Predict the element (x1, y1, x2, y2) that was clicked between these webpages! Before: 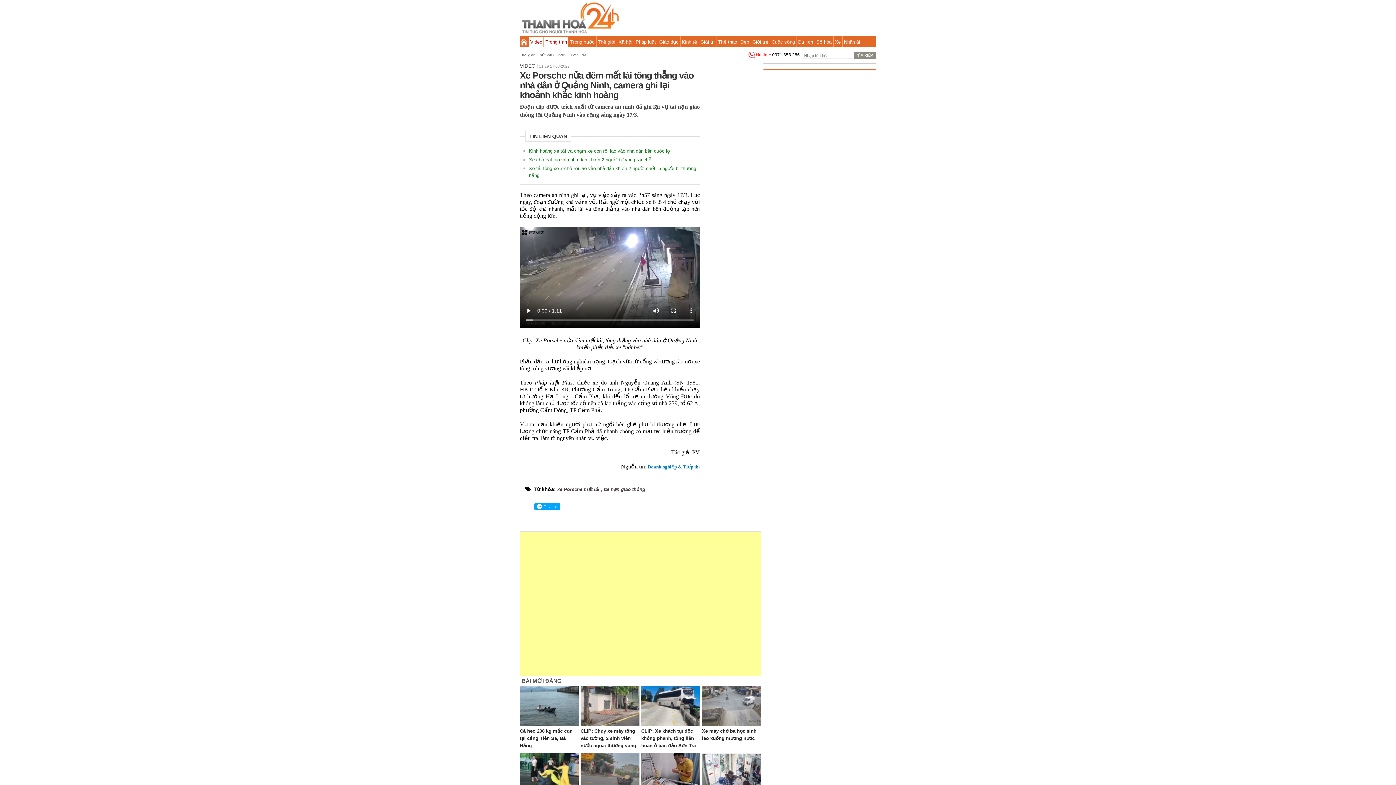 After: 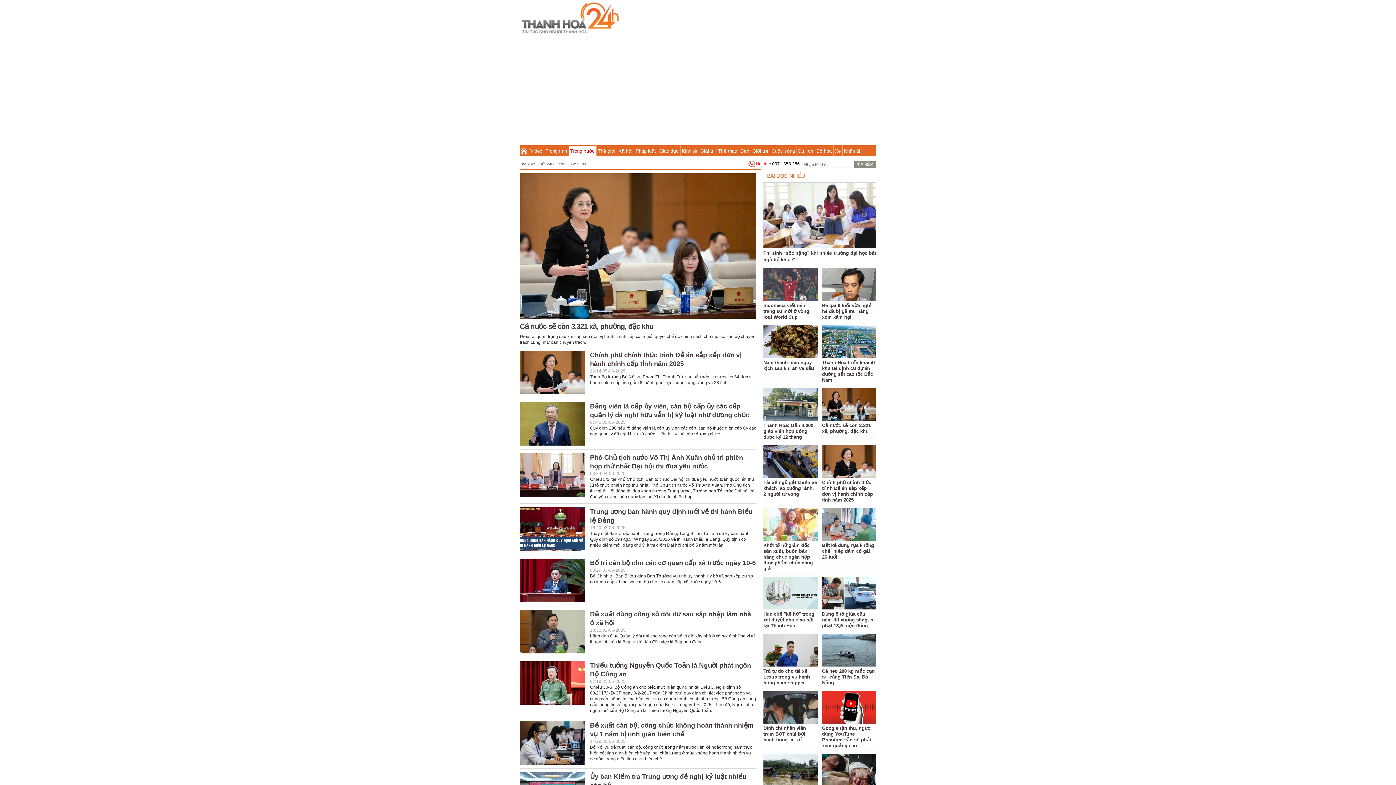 Action: bbox: (569, 36, 596, 47) label: Trong nước